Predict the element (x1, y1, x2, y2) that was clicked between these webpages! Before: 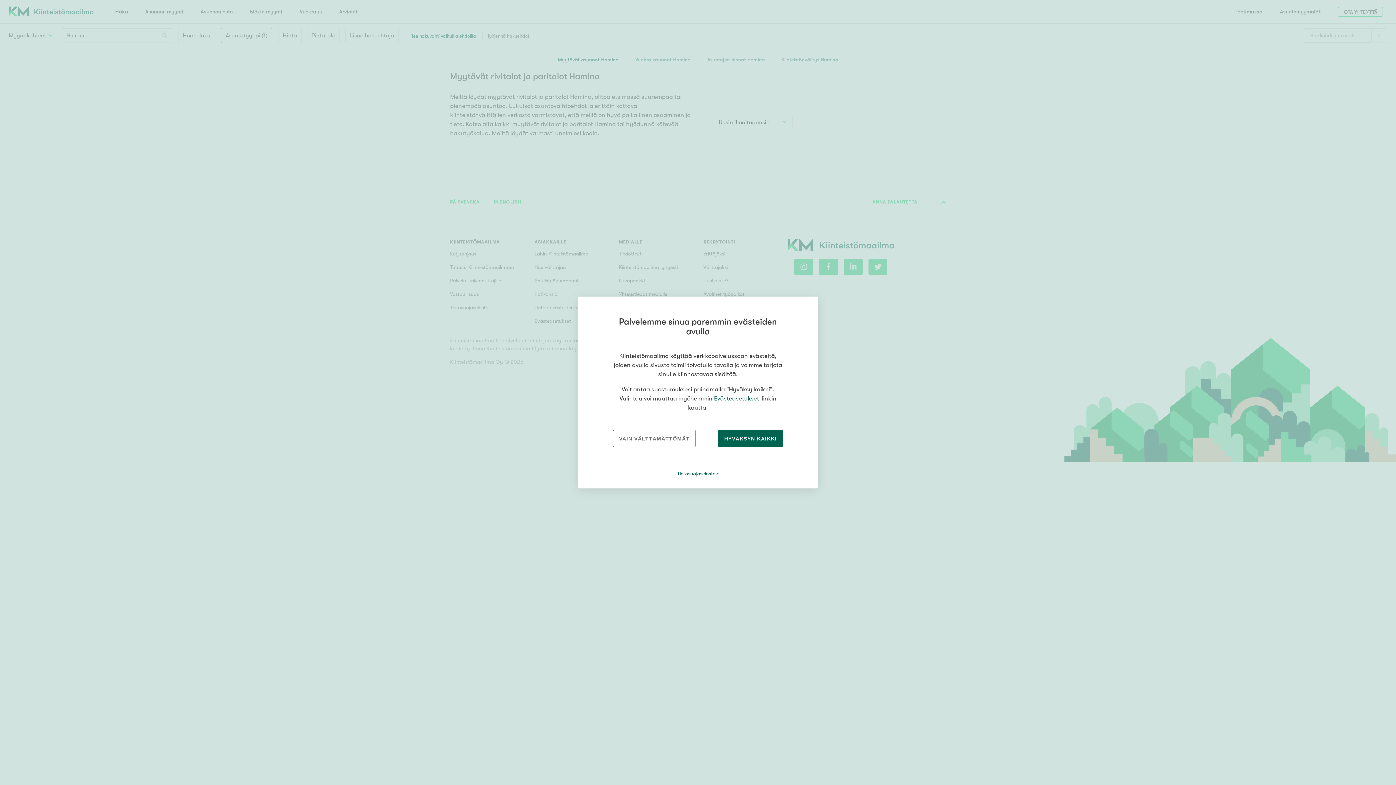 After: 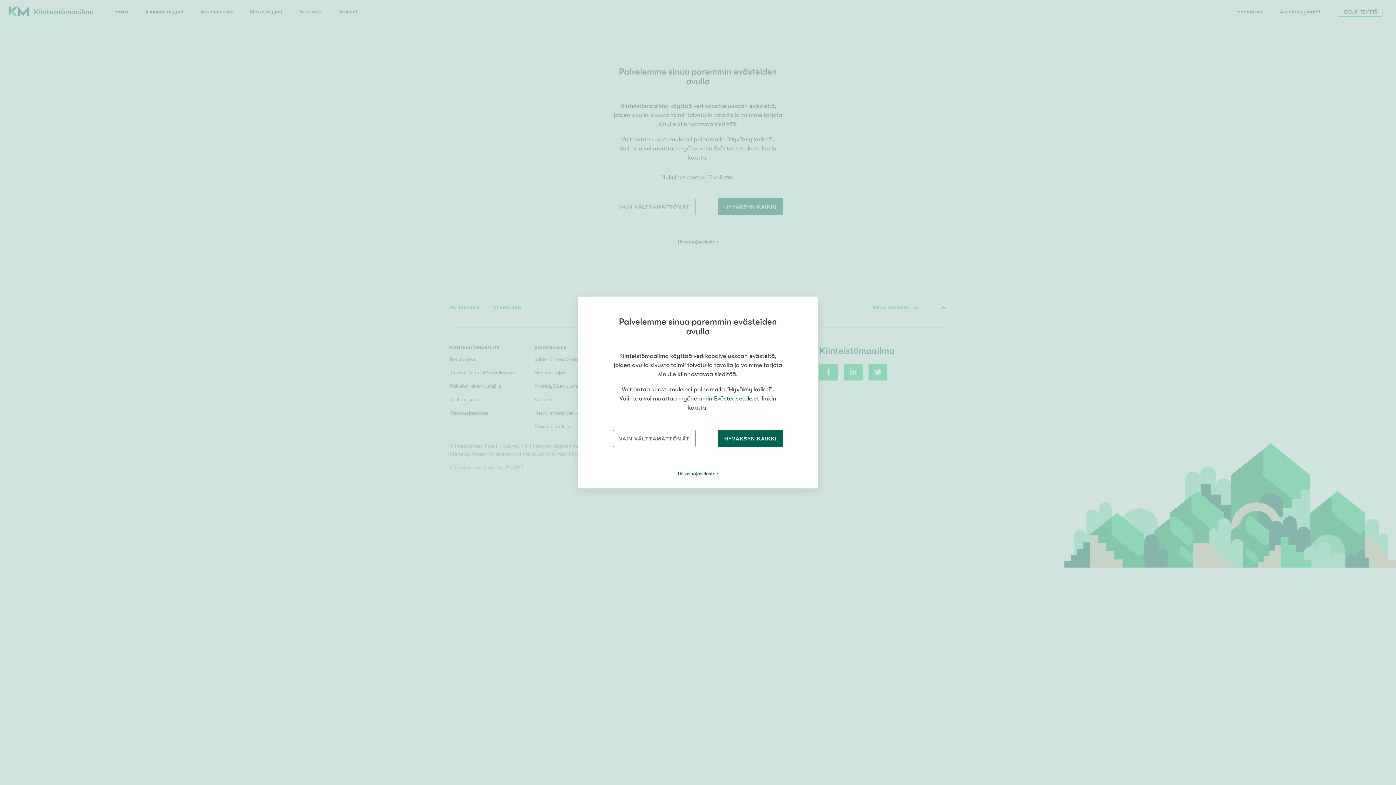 Action: label: Evästeasetukset bbox: (714, 395, 759, 402)